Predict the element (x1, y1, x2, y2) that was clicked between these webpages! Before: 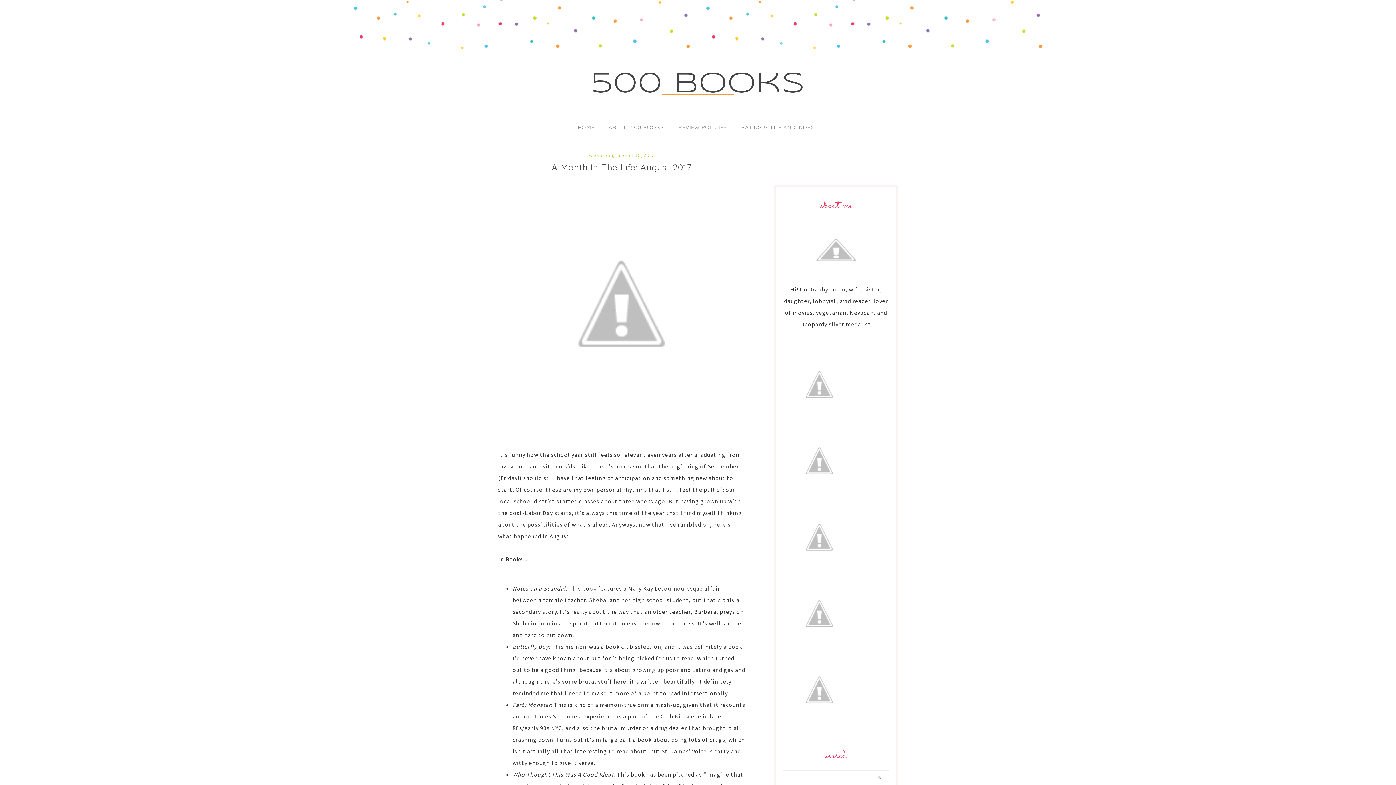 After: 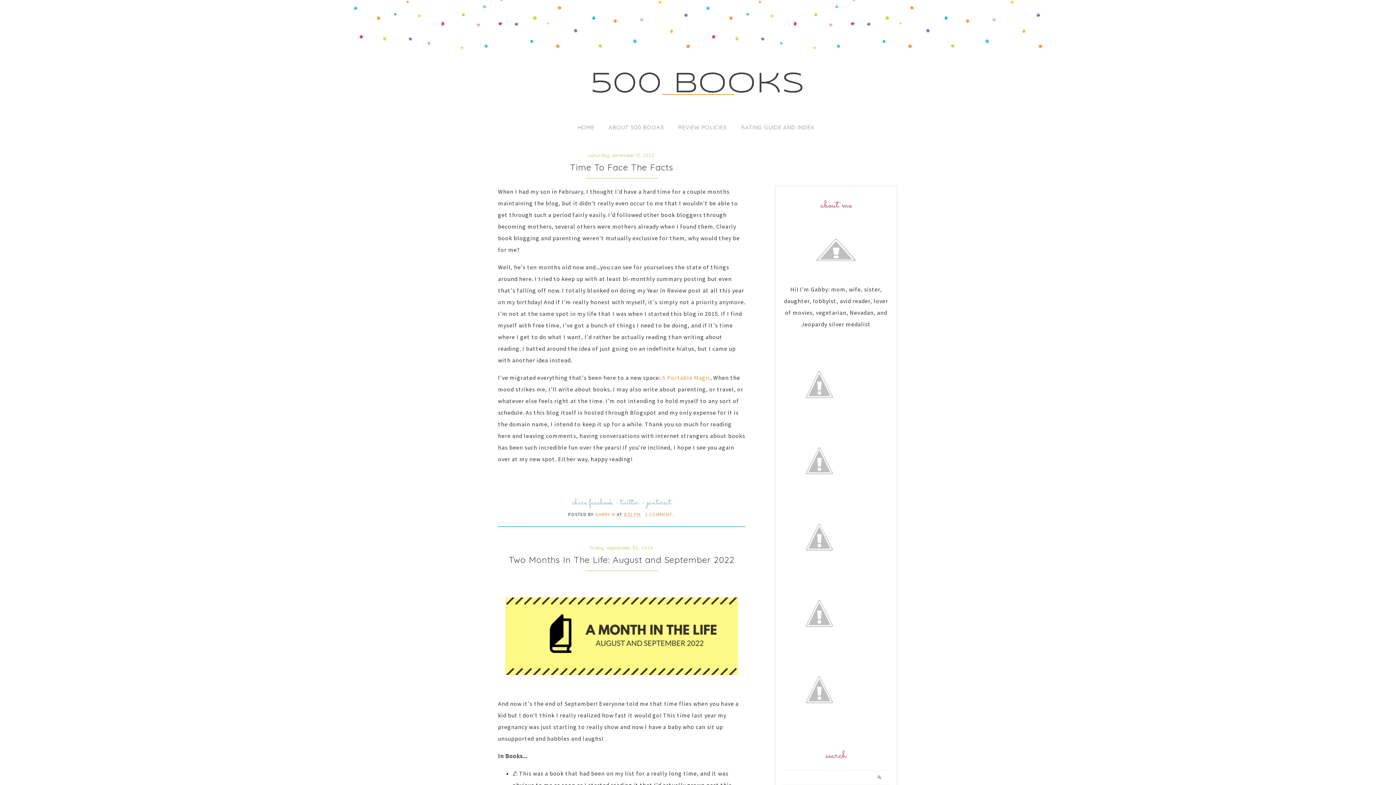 Action: label: 500 Books bbox: (591, 70, 804, 98)